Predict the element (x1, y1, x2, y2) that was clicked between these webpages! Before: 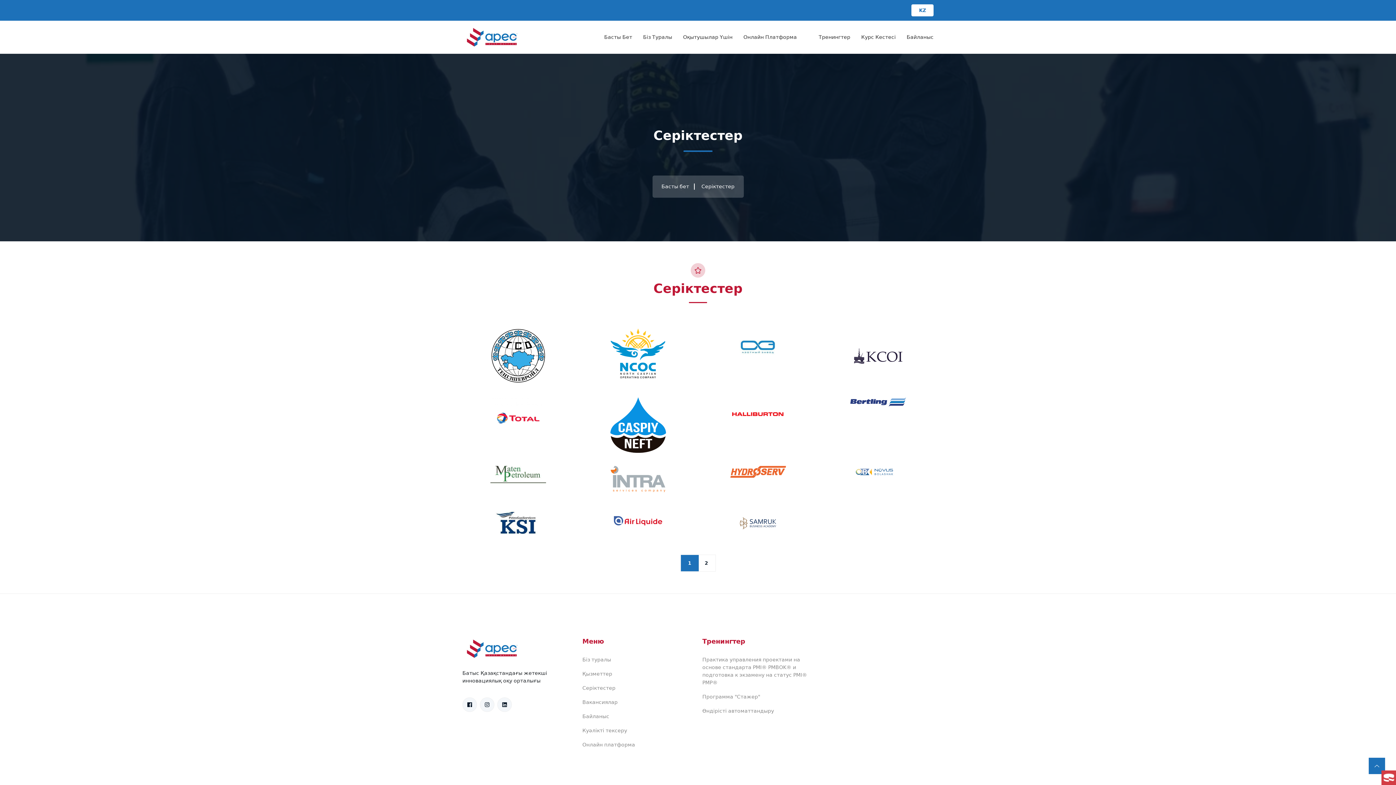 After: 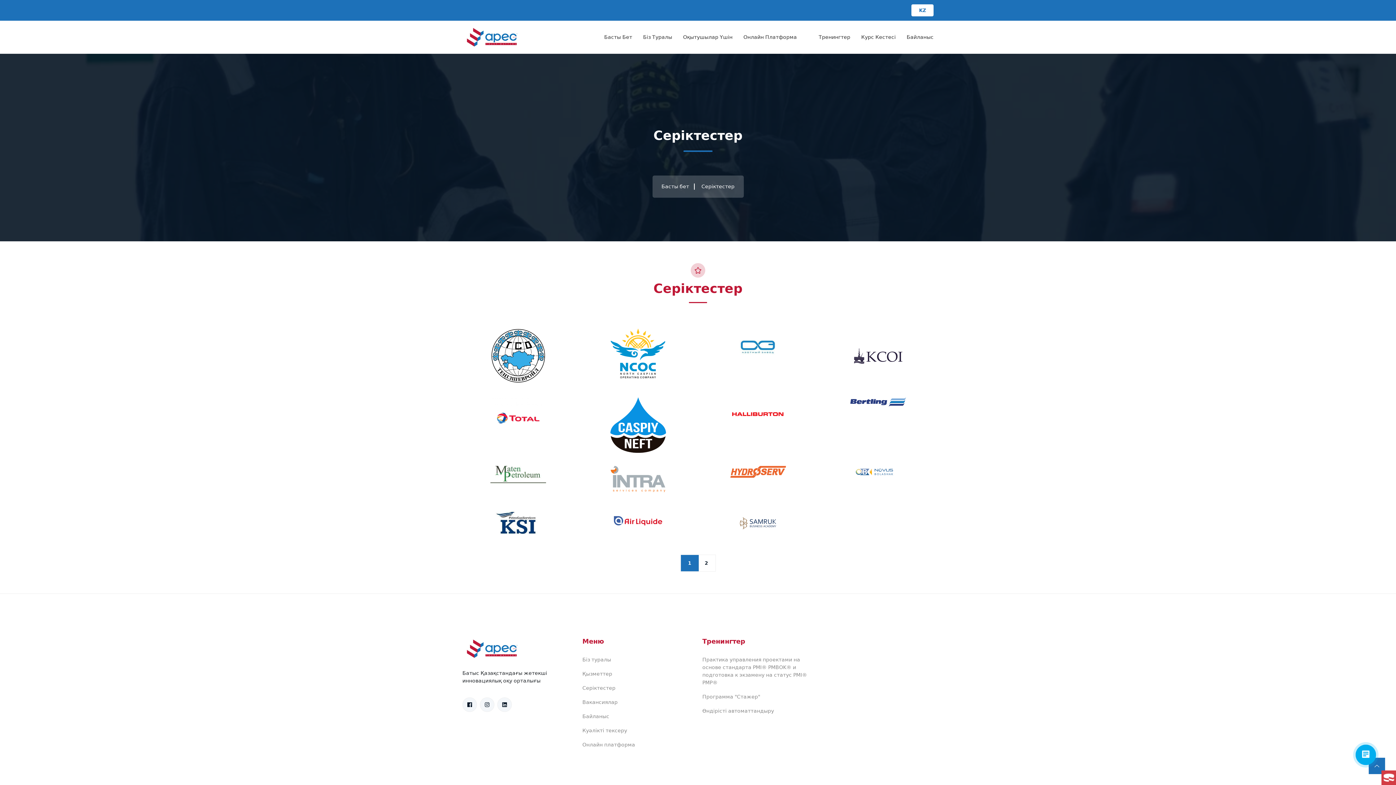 Action: bbox: (582, 684, 615, 692) label: Серіктестер